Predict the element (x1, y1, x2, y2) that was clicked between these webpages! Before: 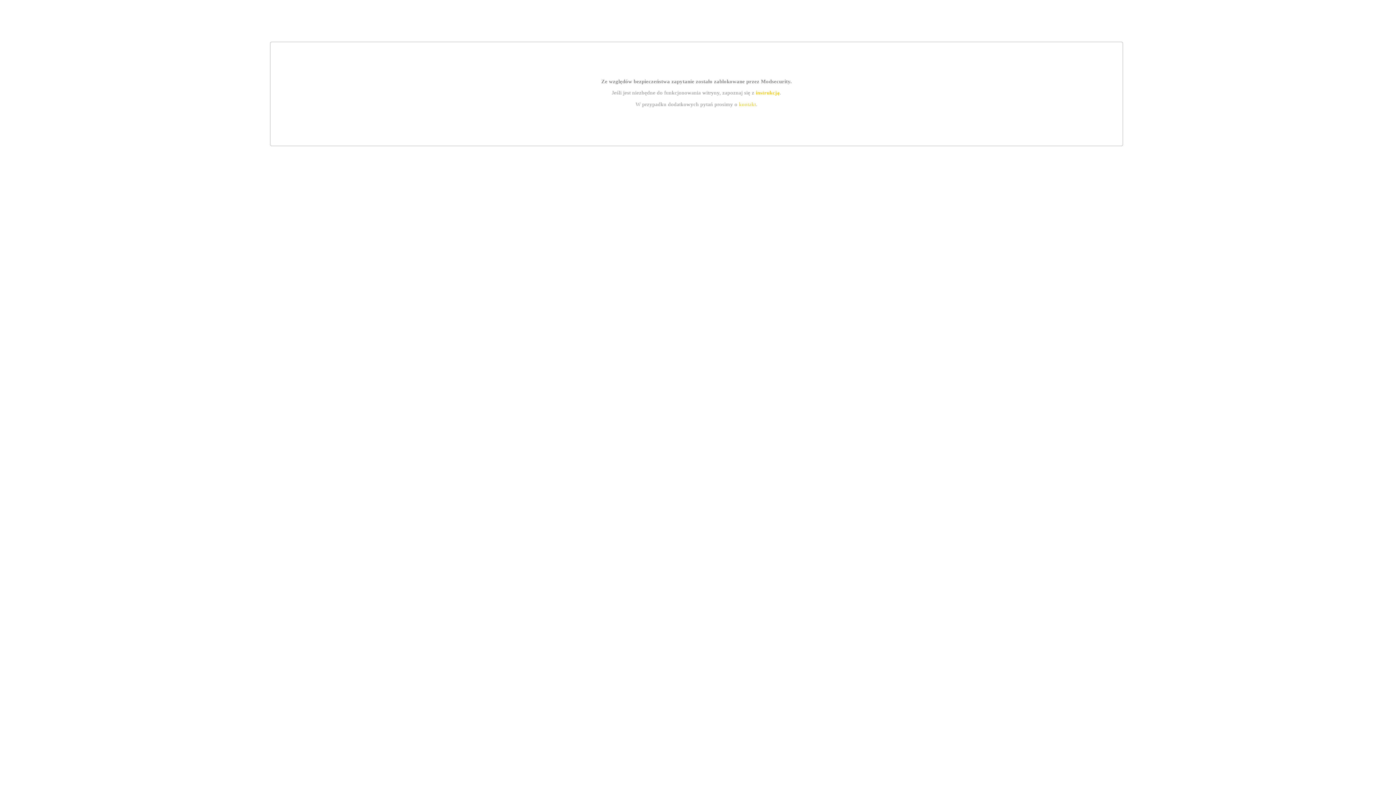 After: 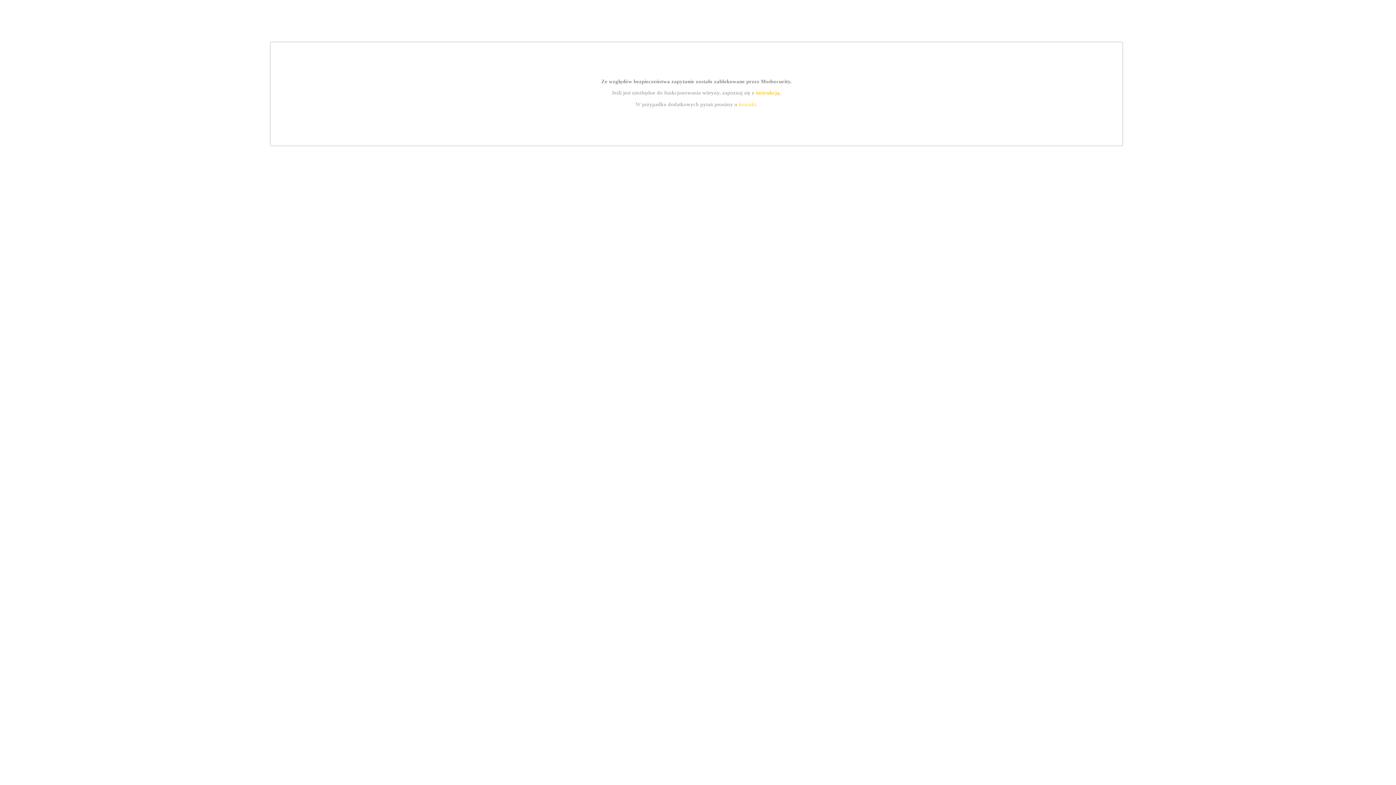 Action: label: kontakt bbox: (739, 101, 756, 107)